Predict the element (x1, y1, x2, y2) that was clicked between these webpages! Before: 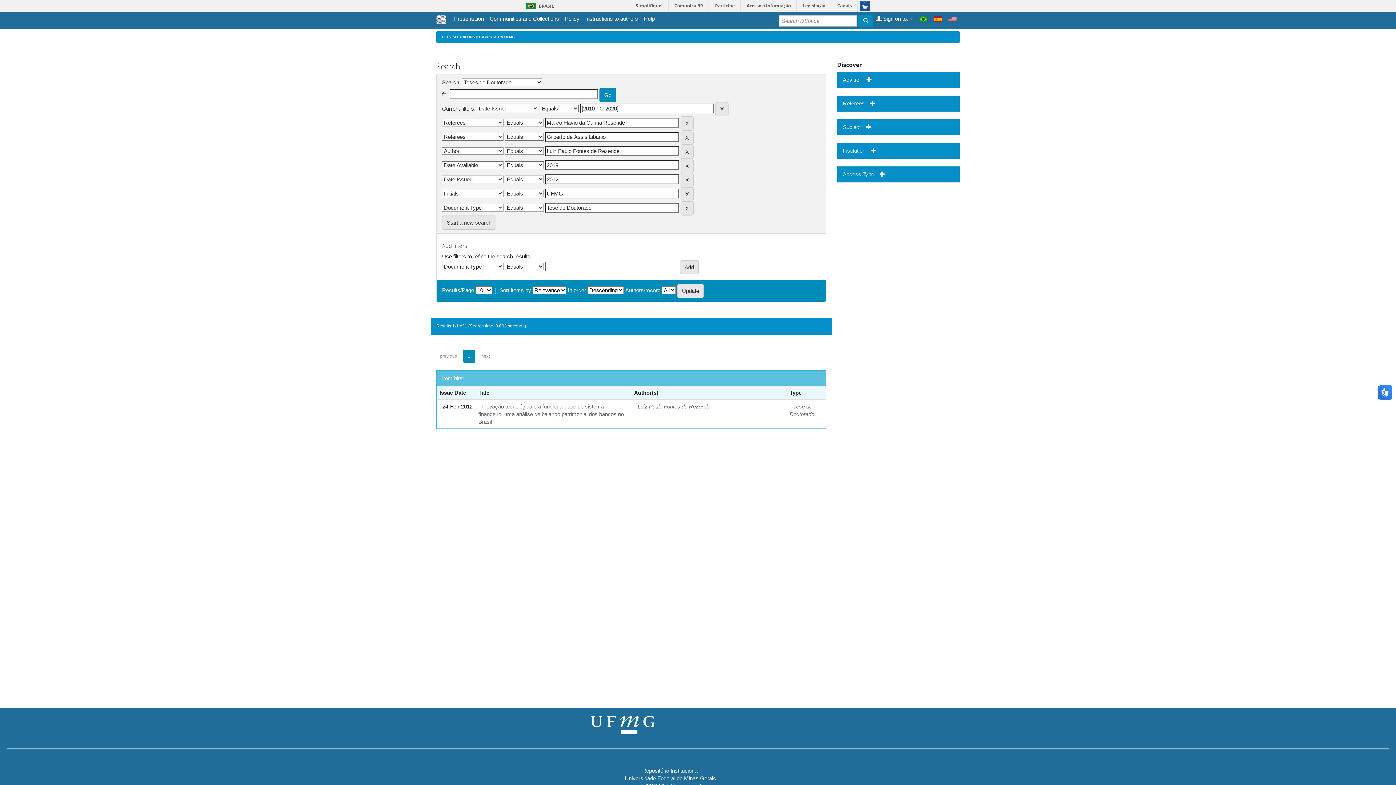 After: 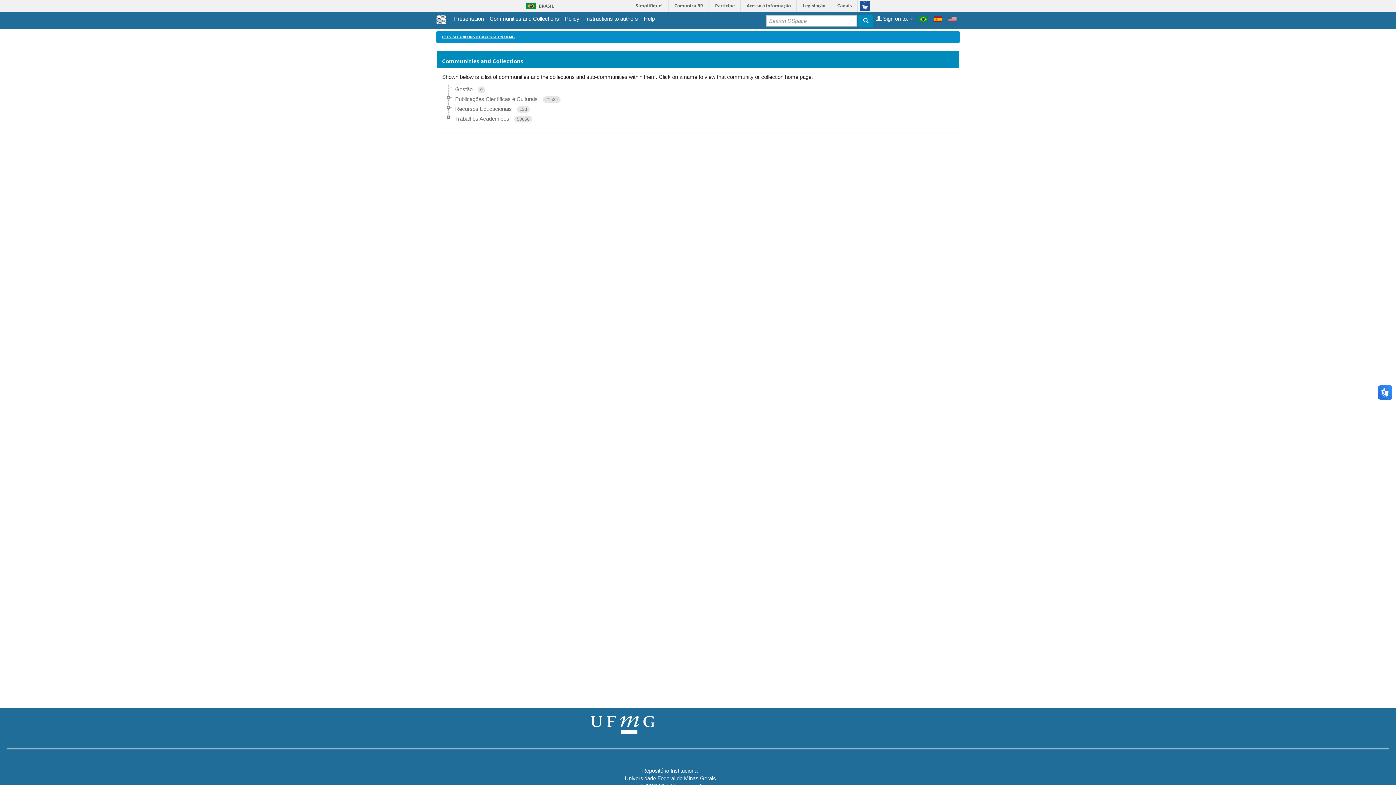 Action: label: Communities and Collections bbox: (489, 14, 559, 22)